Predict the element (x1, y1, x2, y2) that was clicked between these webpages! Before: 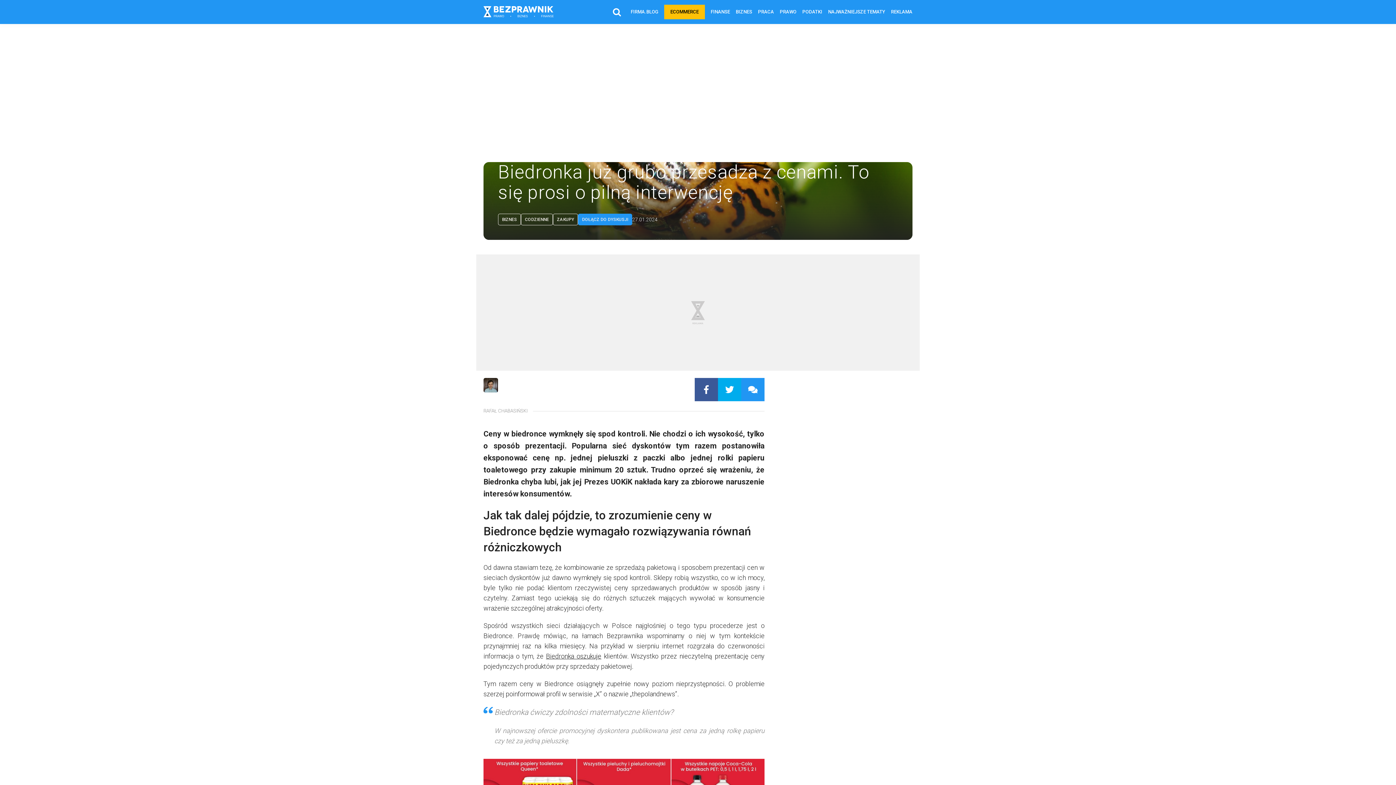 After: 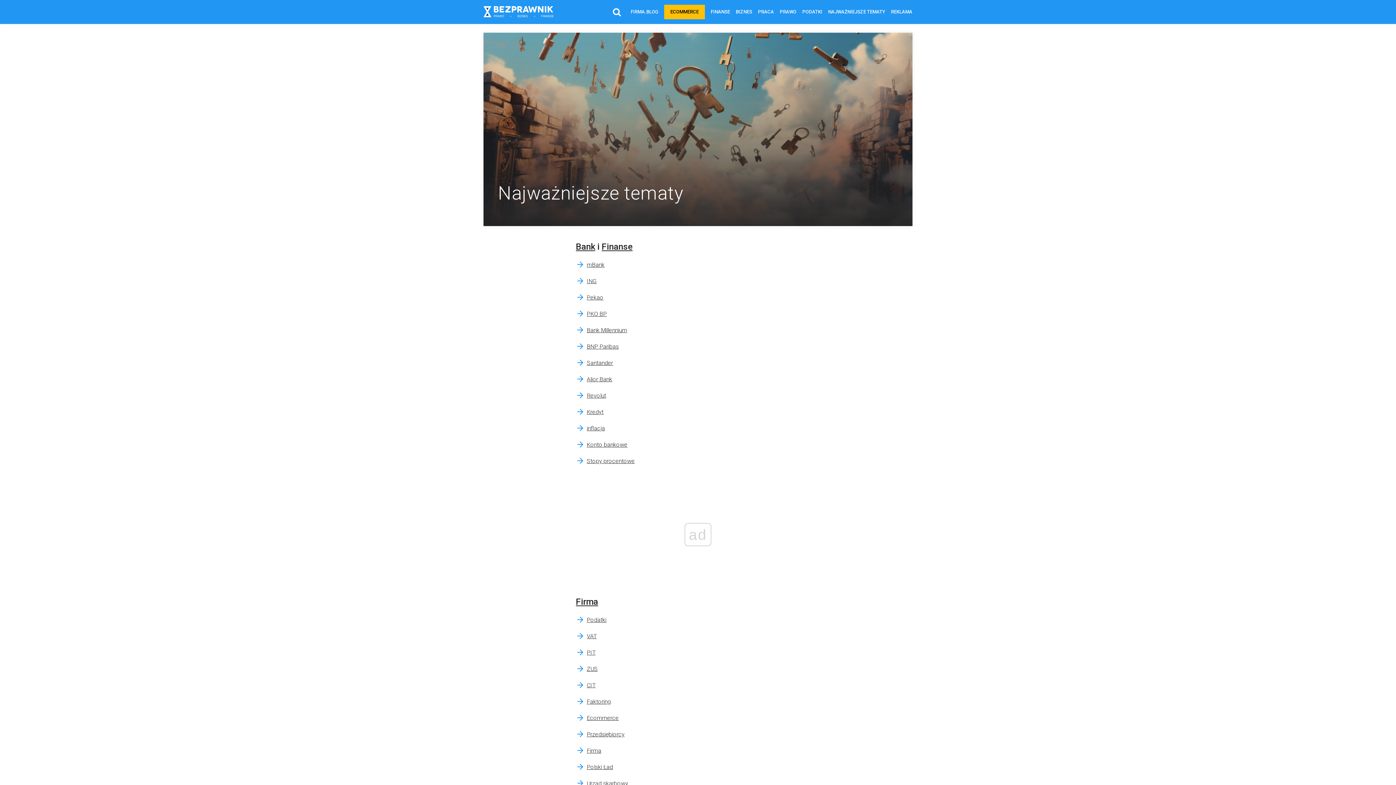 Action: bbox: (828, 4, 885, 19) label: NAJWAŻNIEJSZE TEMATY